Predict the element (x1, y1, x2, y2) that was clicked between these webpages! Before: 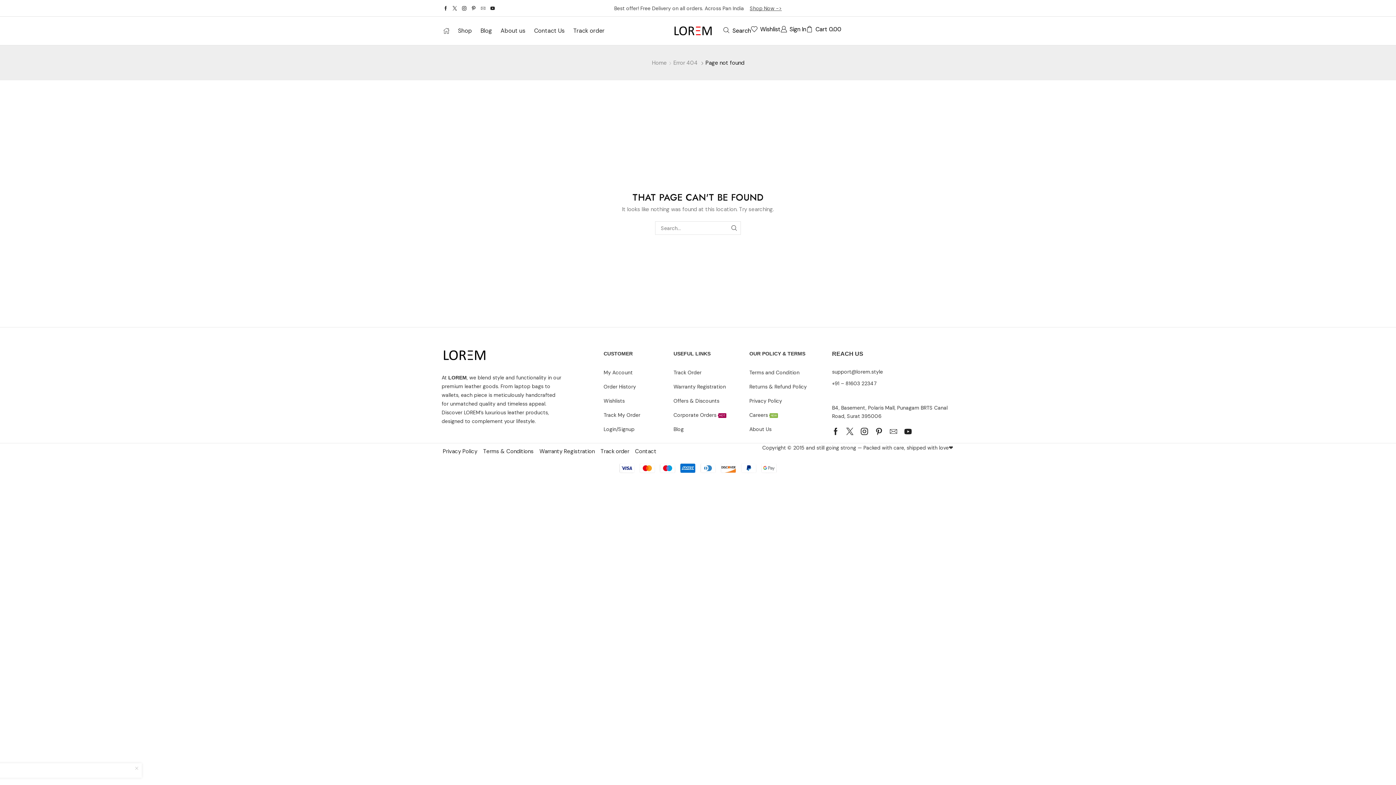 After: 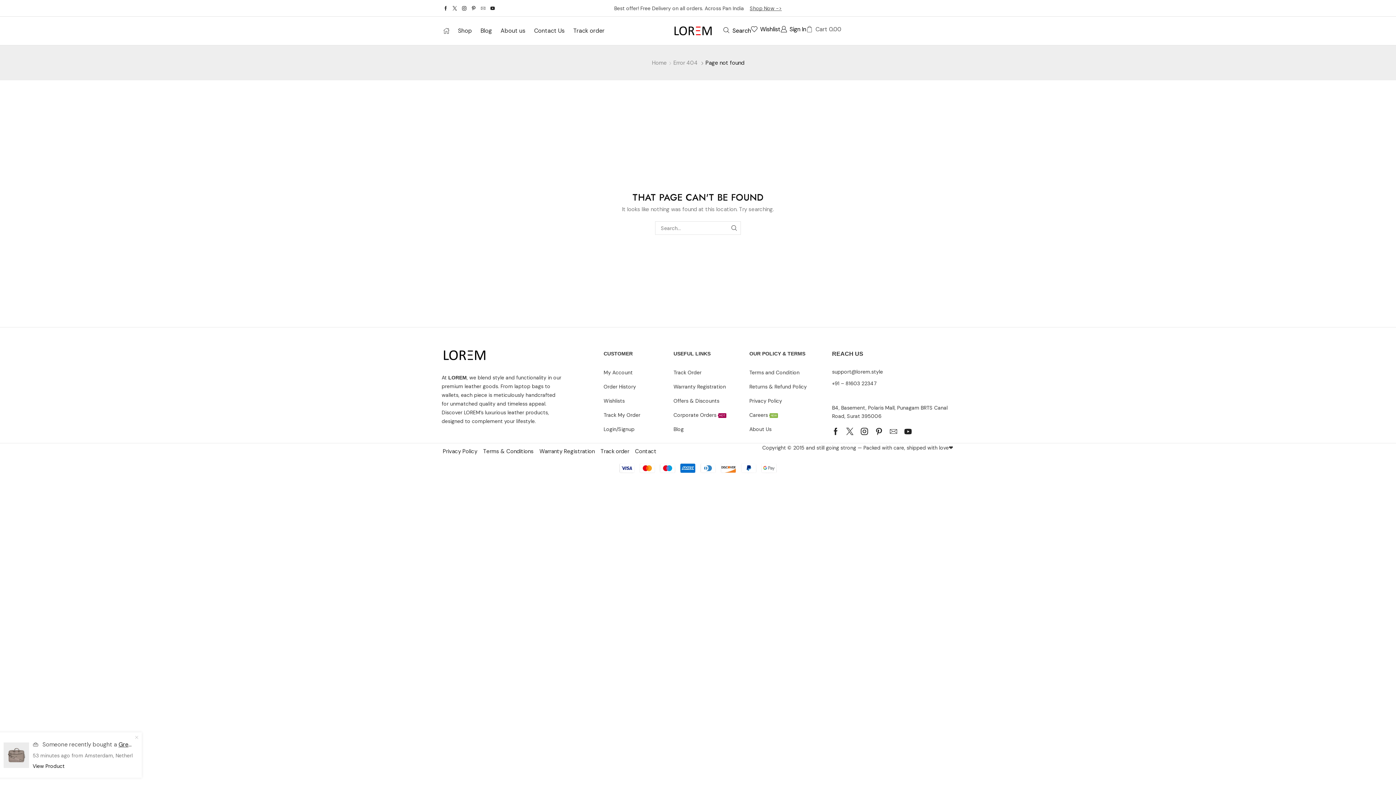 Action: bbox: (806, 26, 841, 32) label: Cart